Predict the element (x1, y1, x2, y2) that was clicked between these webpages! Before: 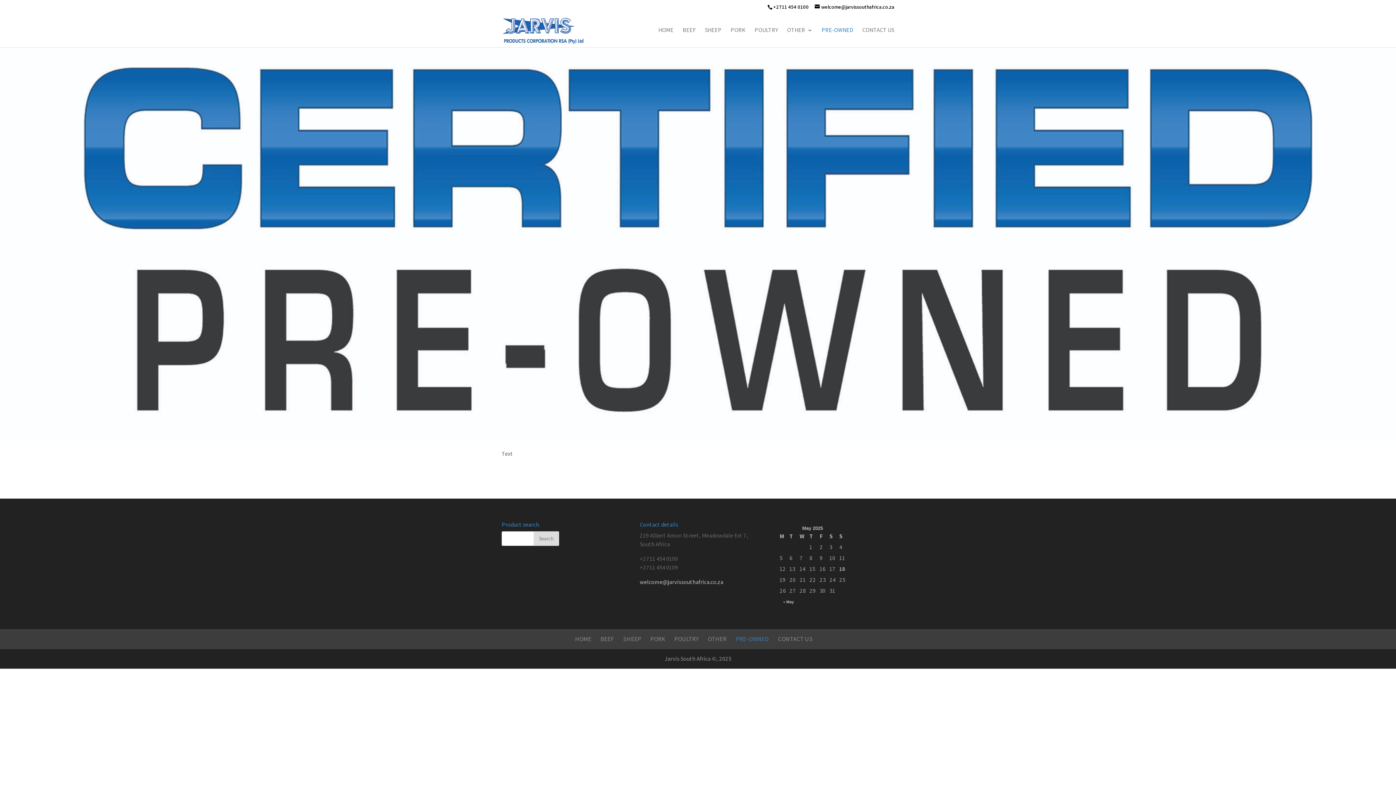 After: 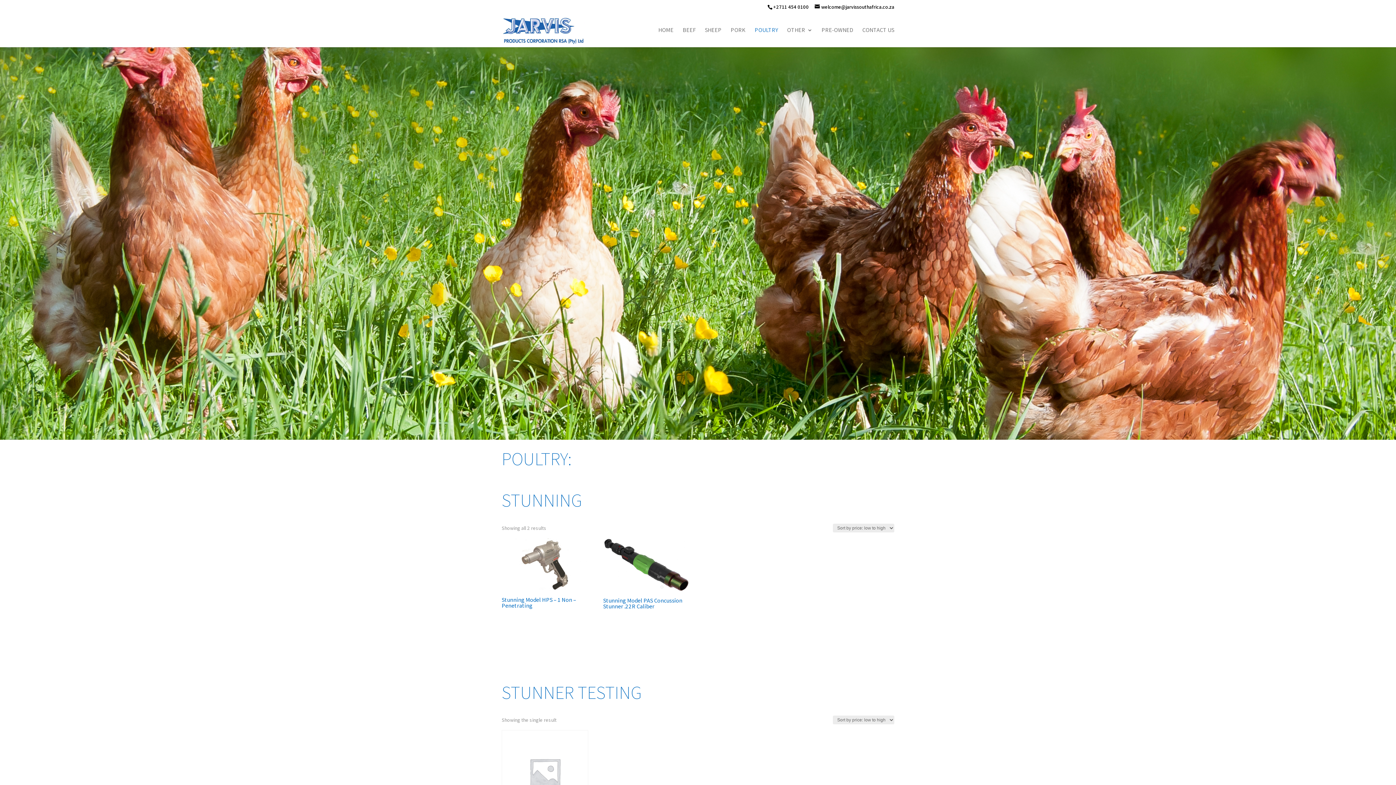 Action: label: POULTRY bbox: (754, 27, 778, 47)